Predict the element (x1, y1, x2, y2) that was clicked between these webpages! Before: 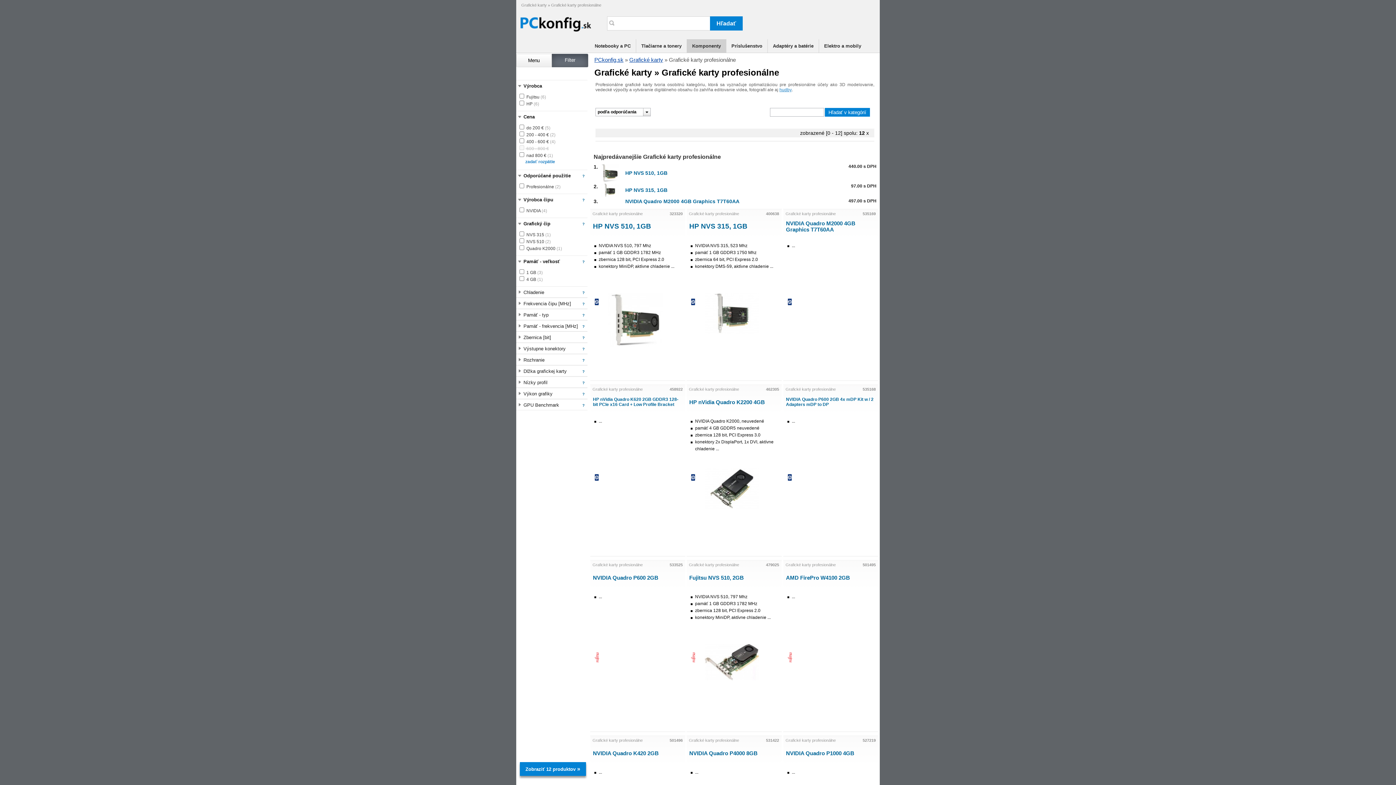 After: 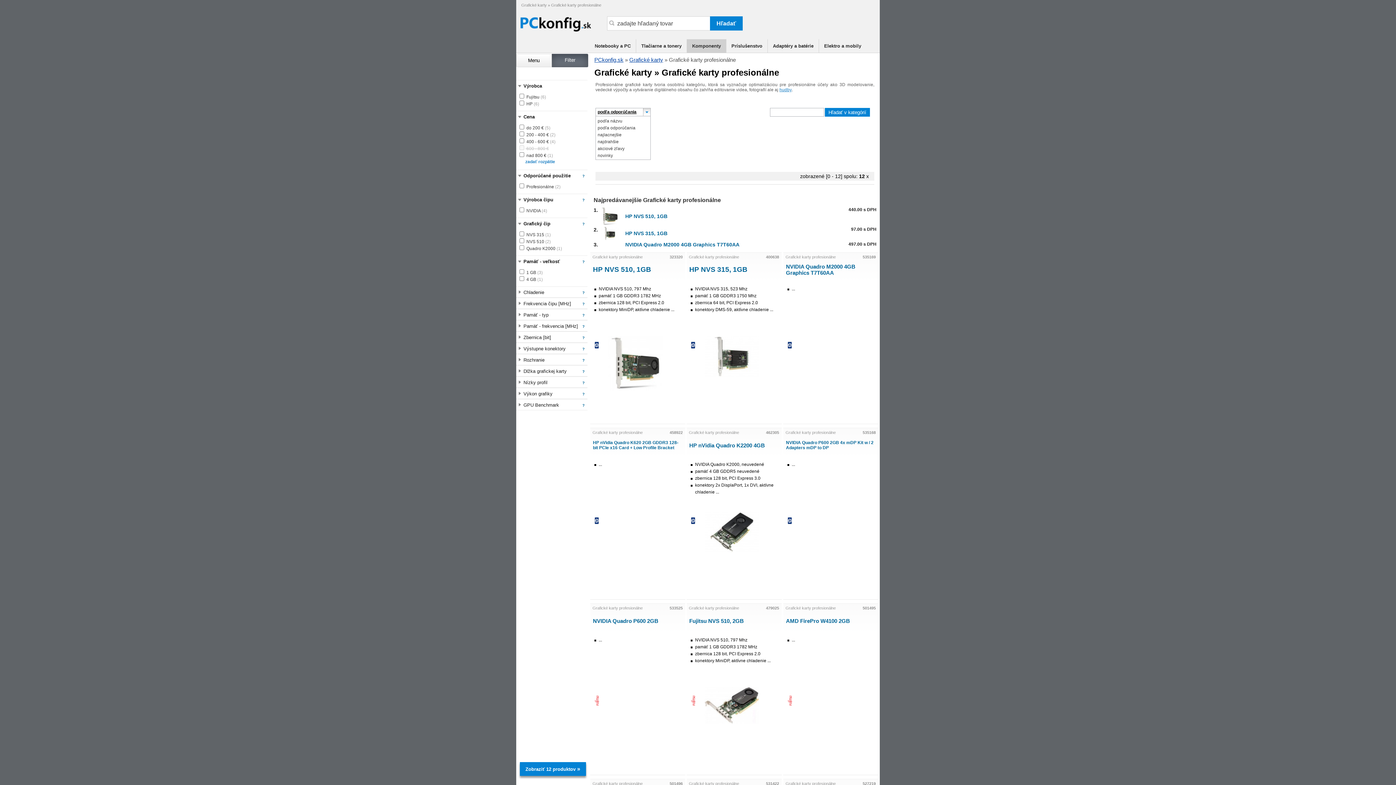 Action: bbox: (596, 109, 645, 114) label: podľa odporúčania